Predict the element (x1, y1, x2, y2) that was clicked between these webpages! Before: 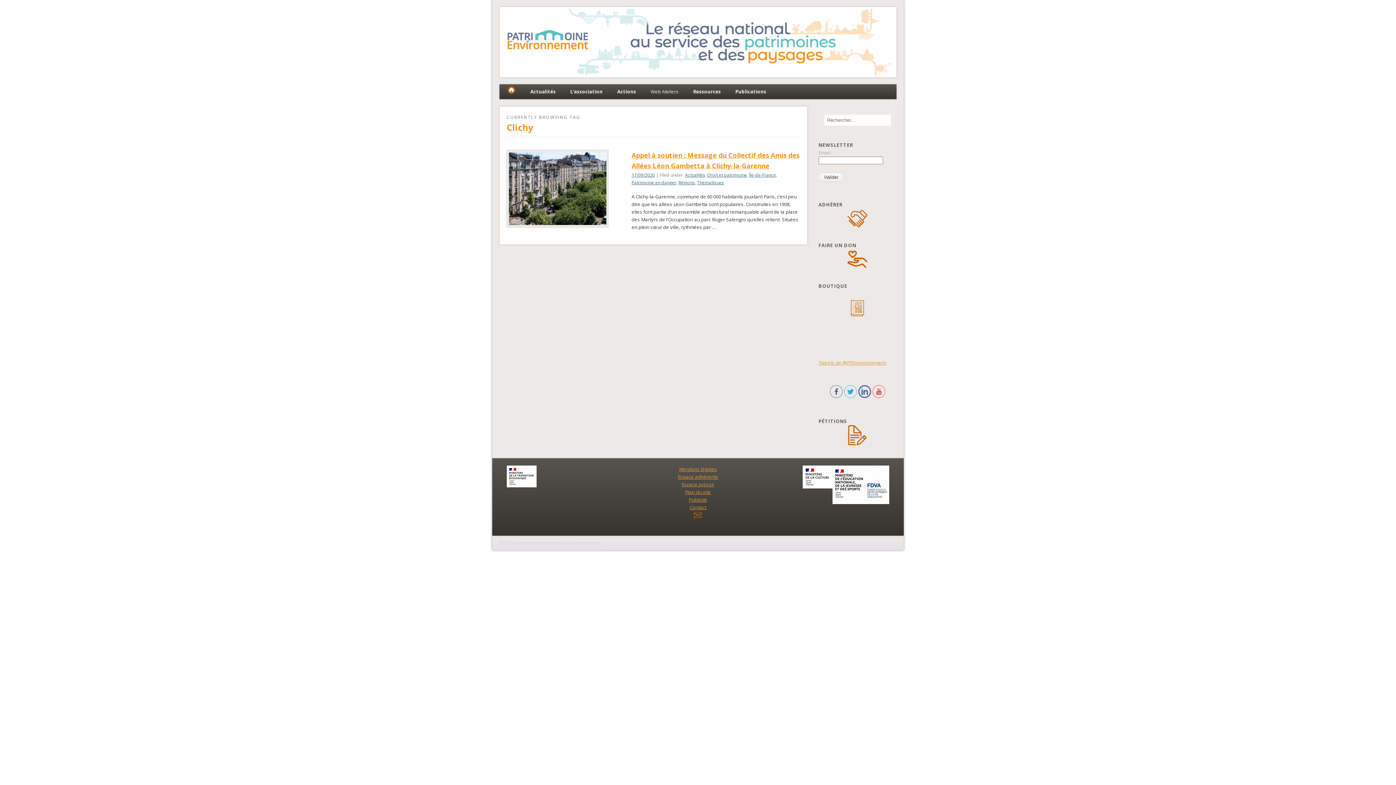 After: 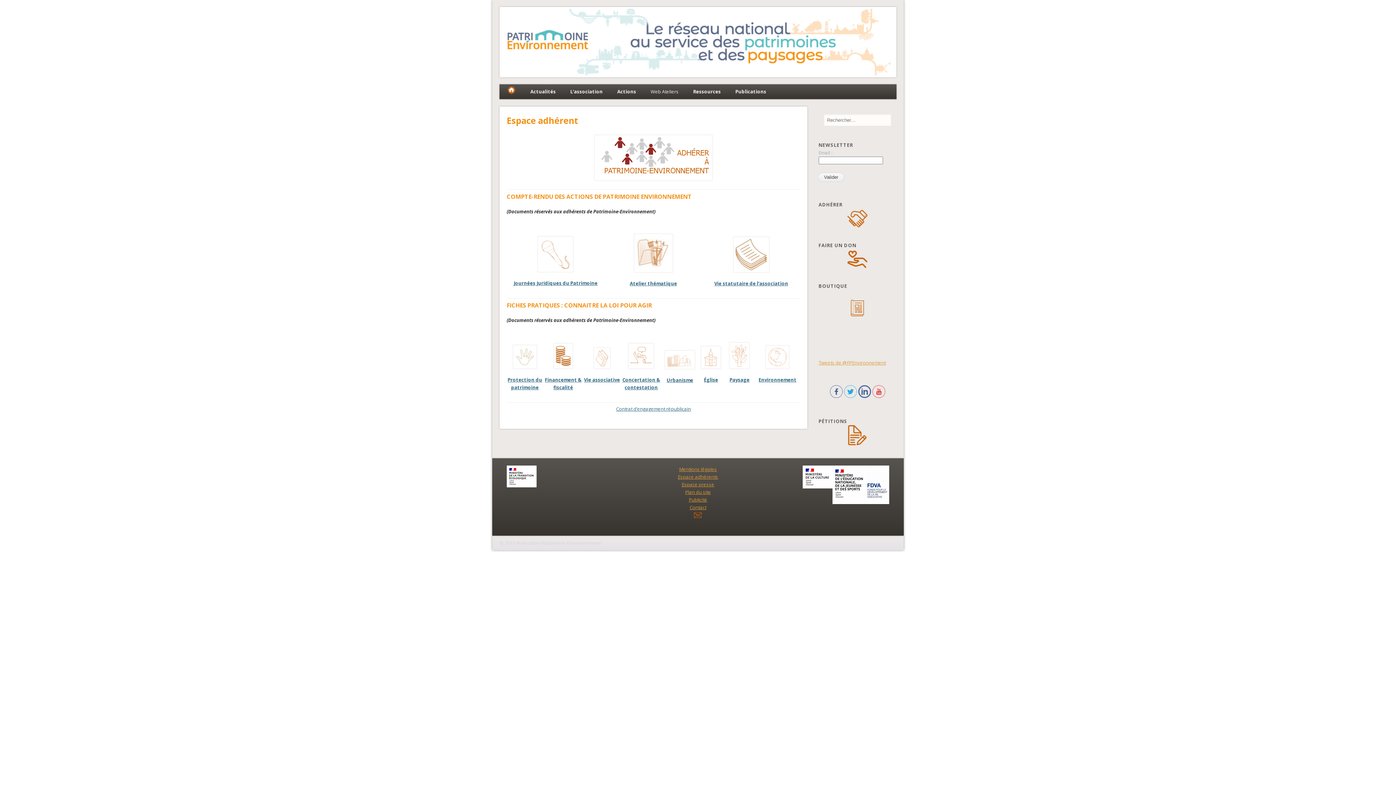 Action: label: Espace adhérents bbox: (677, 473, 718, 480)